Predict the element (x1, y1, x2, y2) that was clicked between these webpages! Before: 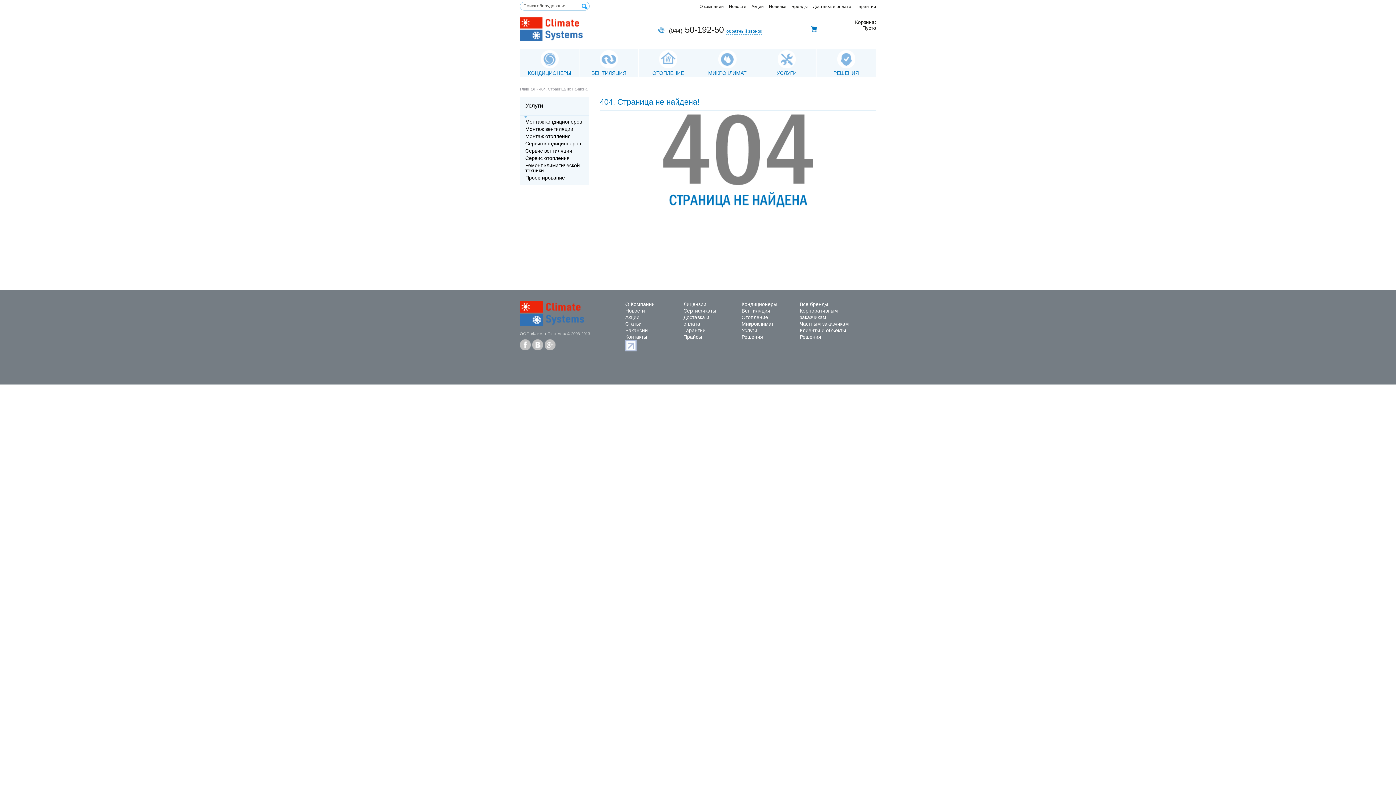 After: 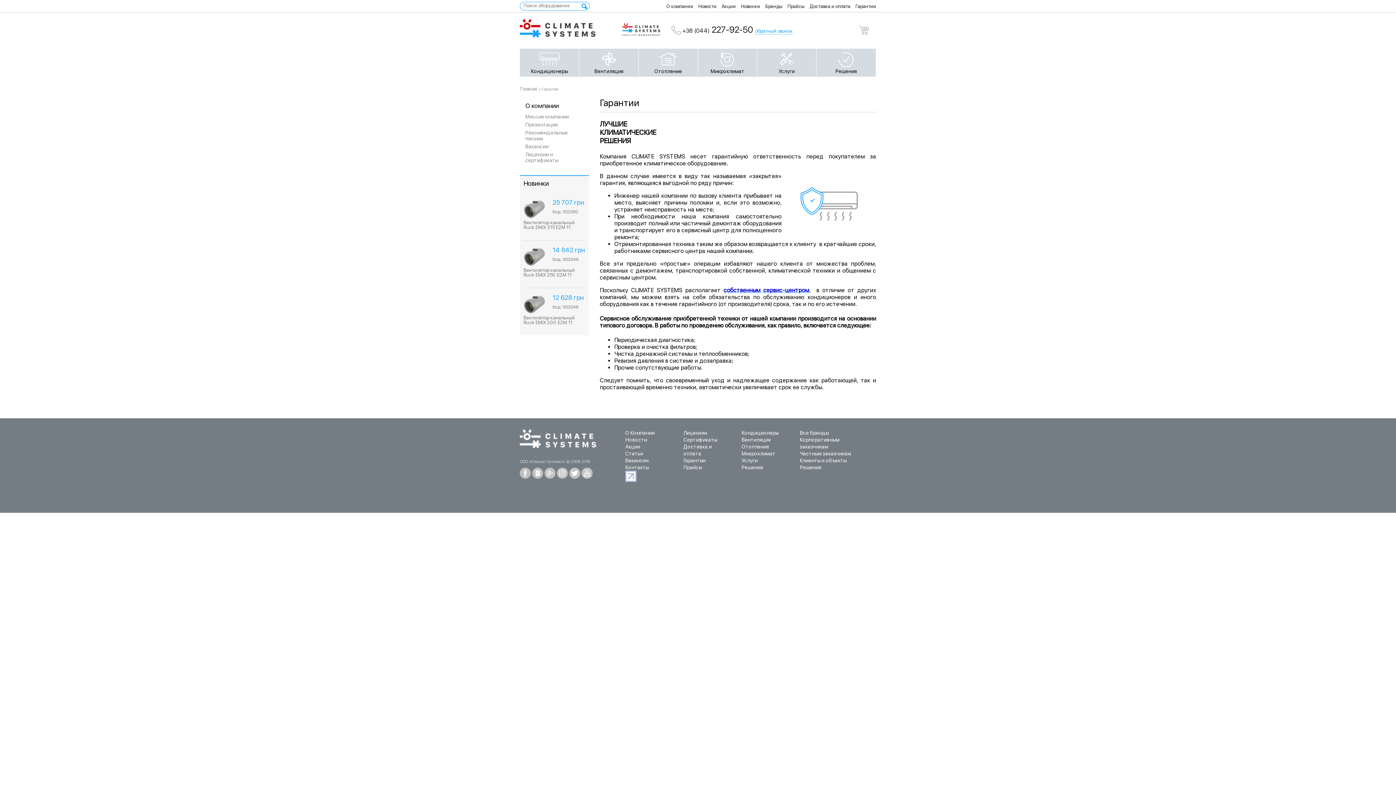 Action: bbox: (856, 4, 876, 9) label: Гарантии